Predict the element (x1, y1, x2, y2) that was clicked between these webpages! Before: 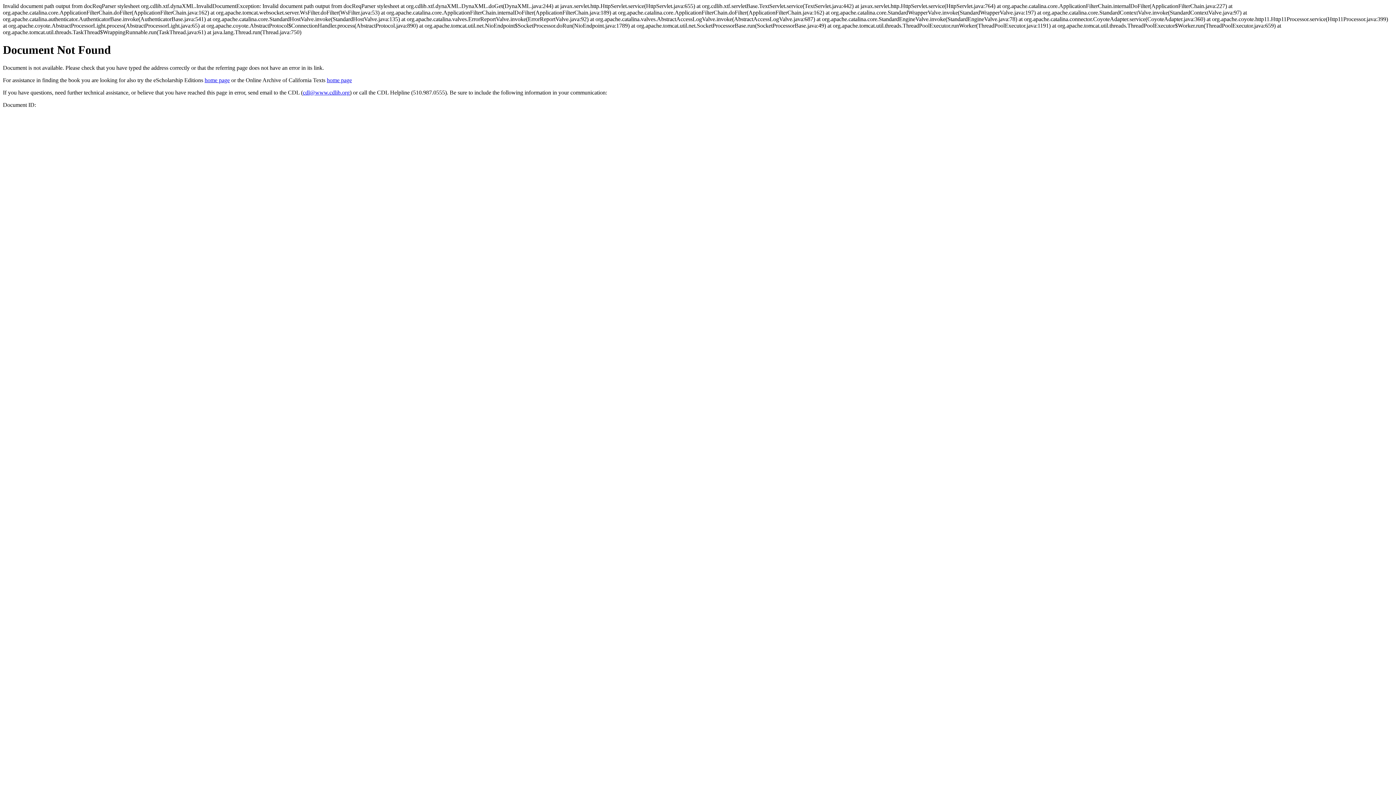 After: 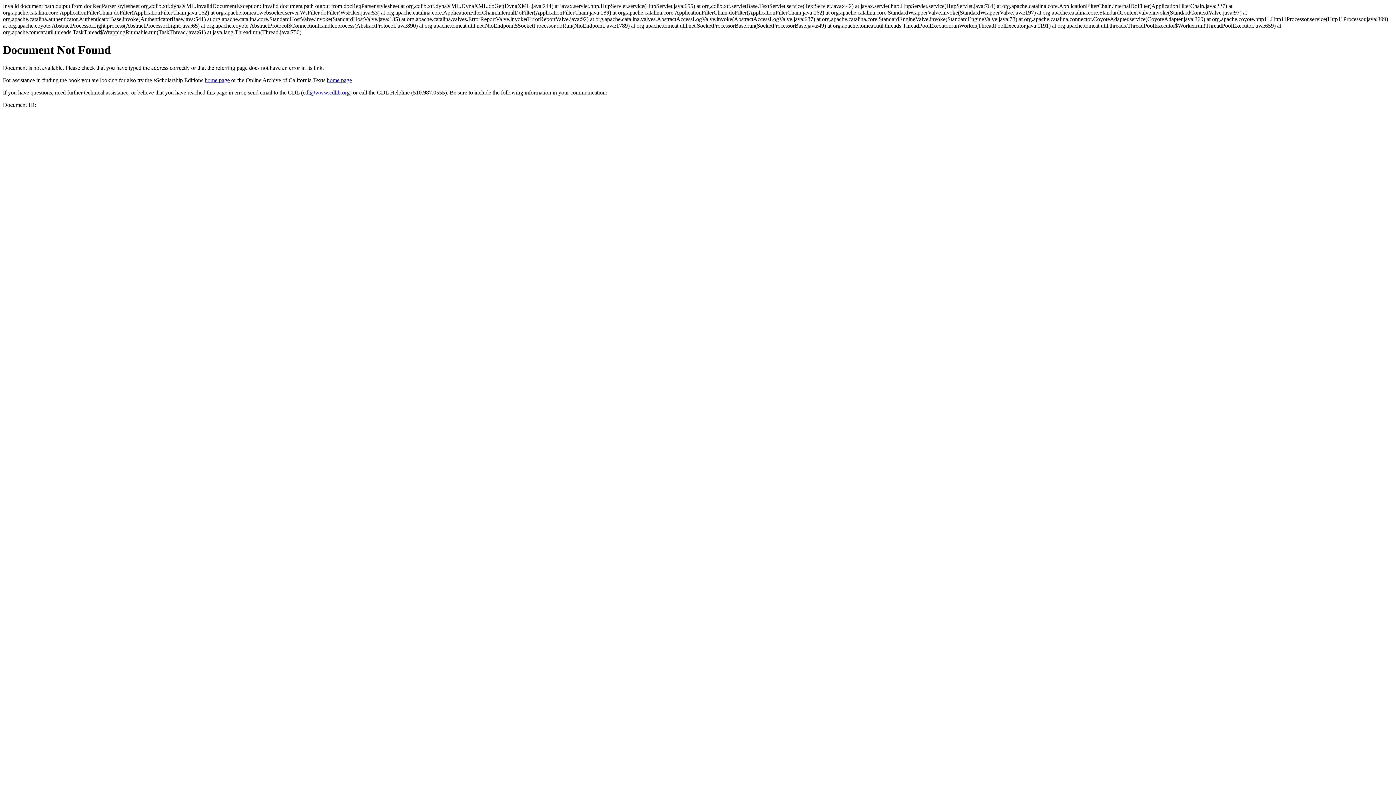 Action: label: cdl@www.cdlib.org bbox: (302, 89, 349, 95)